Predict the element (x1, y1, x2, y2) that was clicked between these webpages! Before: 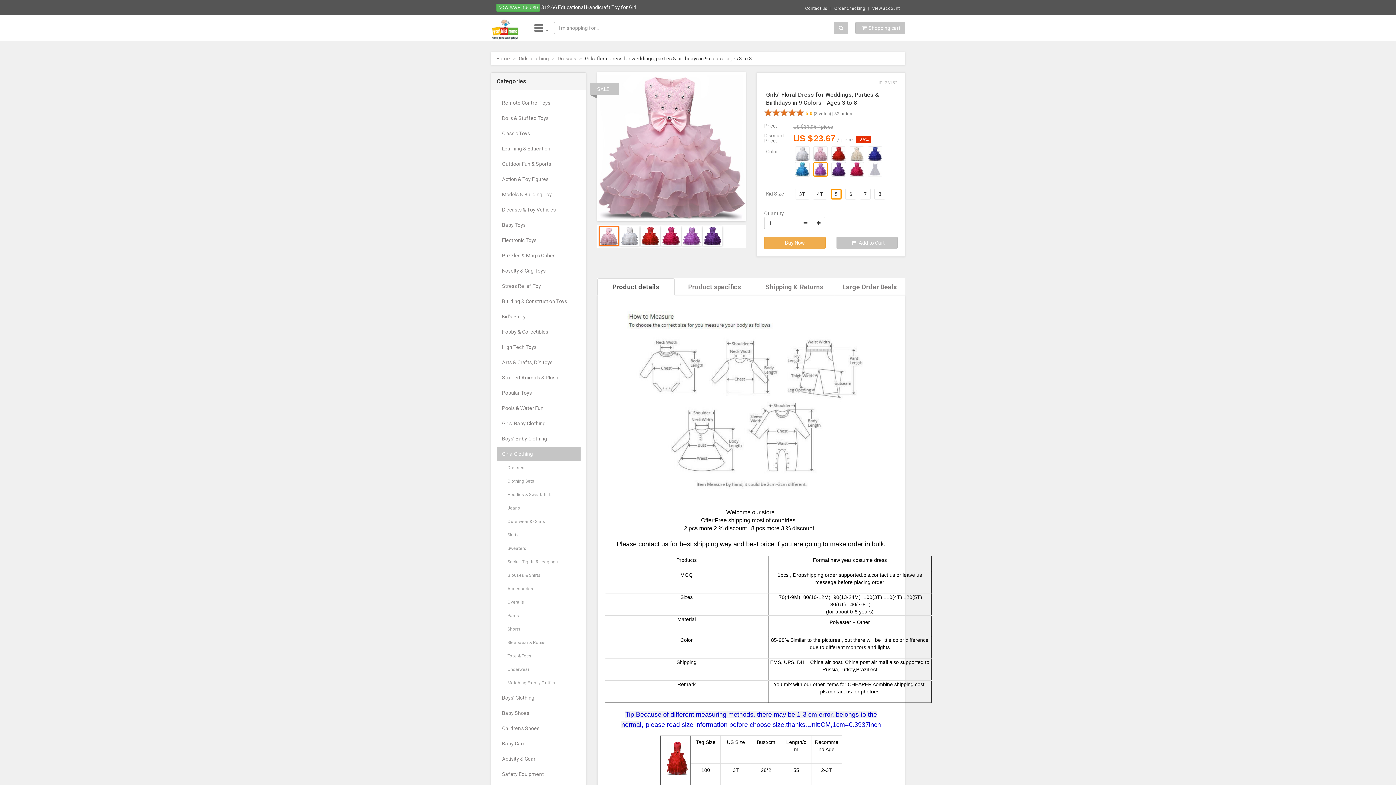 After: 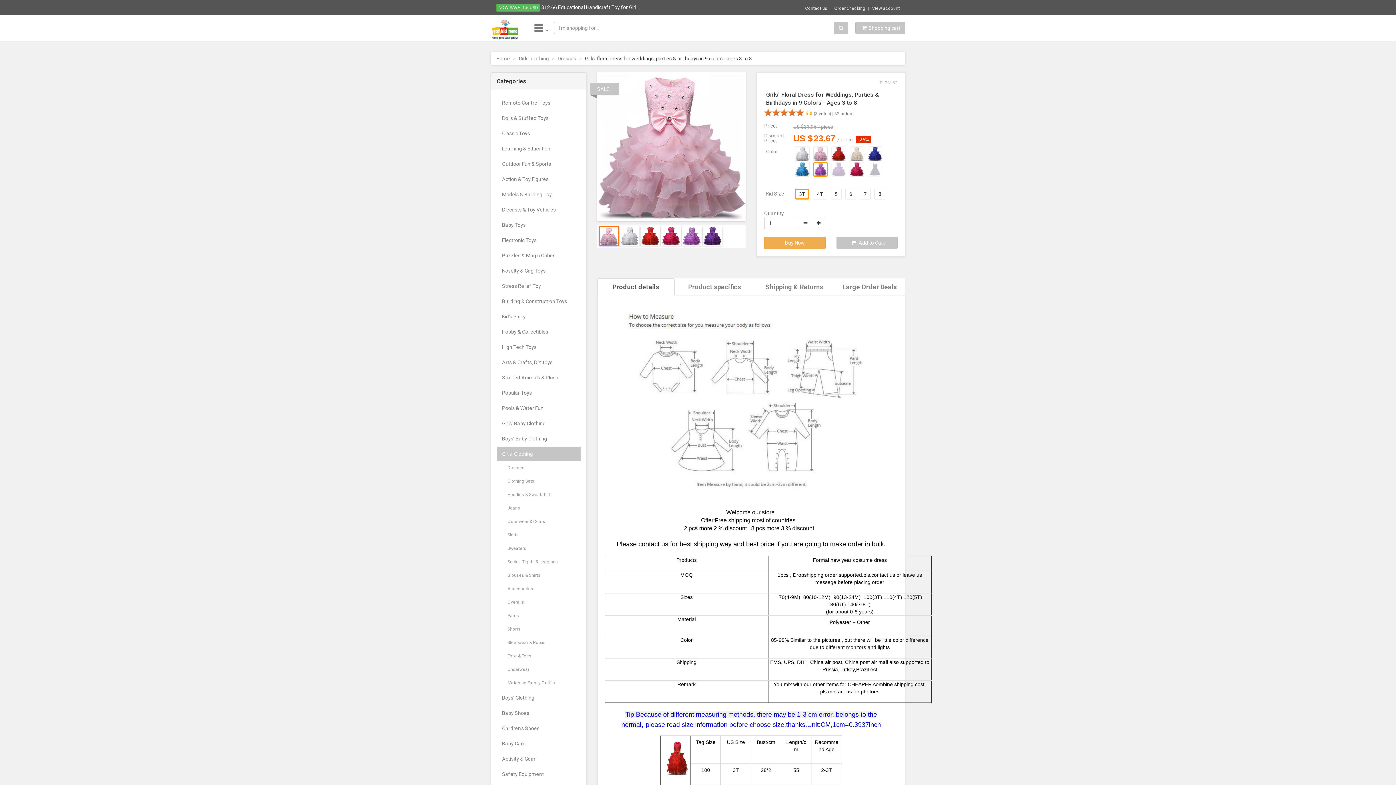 Action: bbox: (795, 188, 809, 199) label: 3T